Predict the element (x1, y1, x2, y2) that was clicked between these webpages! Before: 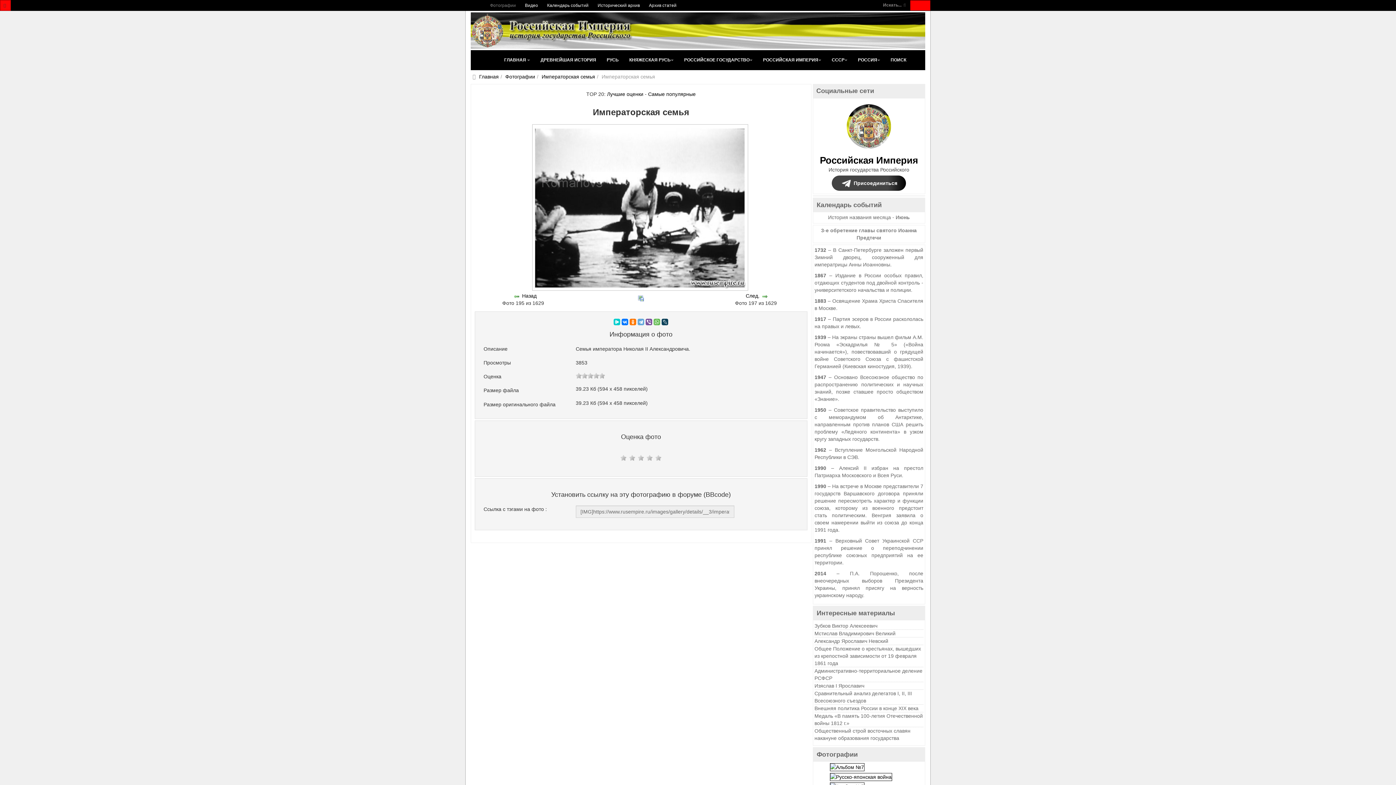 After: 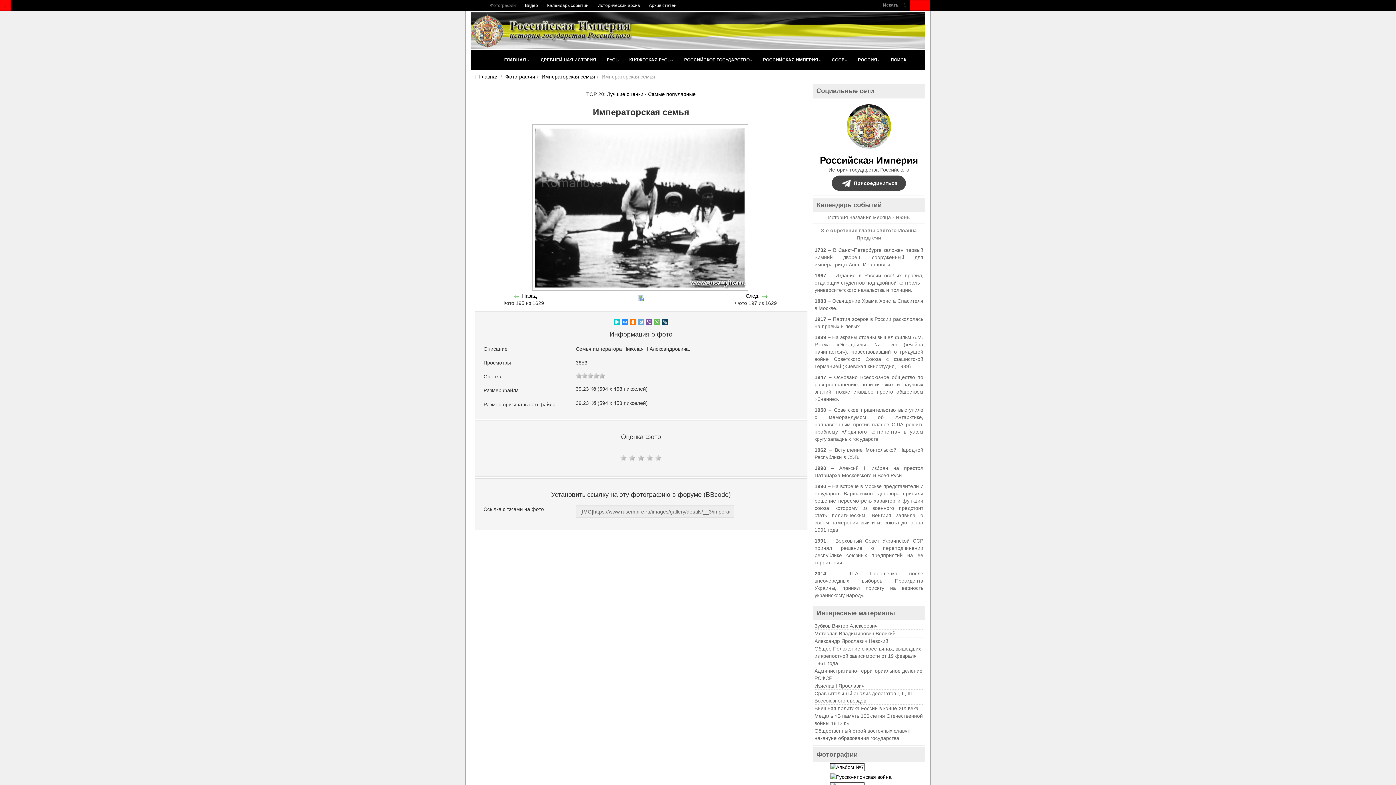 Action: bbox: (621, 318, 628, 325)